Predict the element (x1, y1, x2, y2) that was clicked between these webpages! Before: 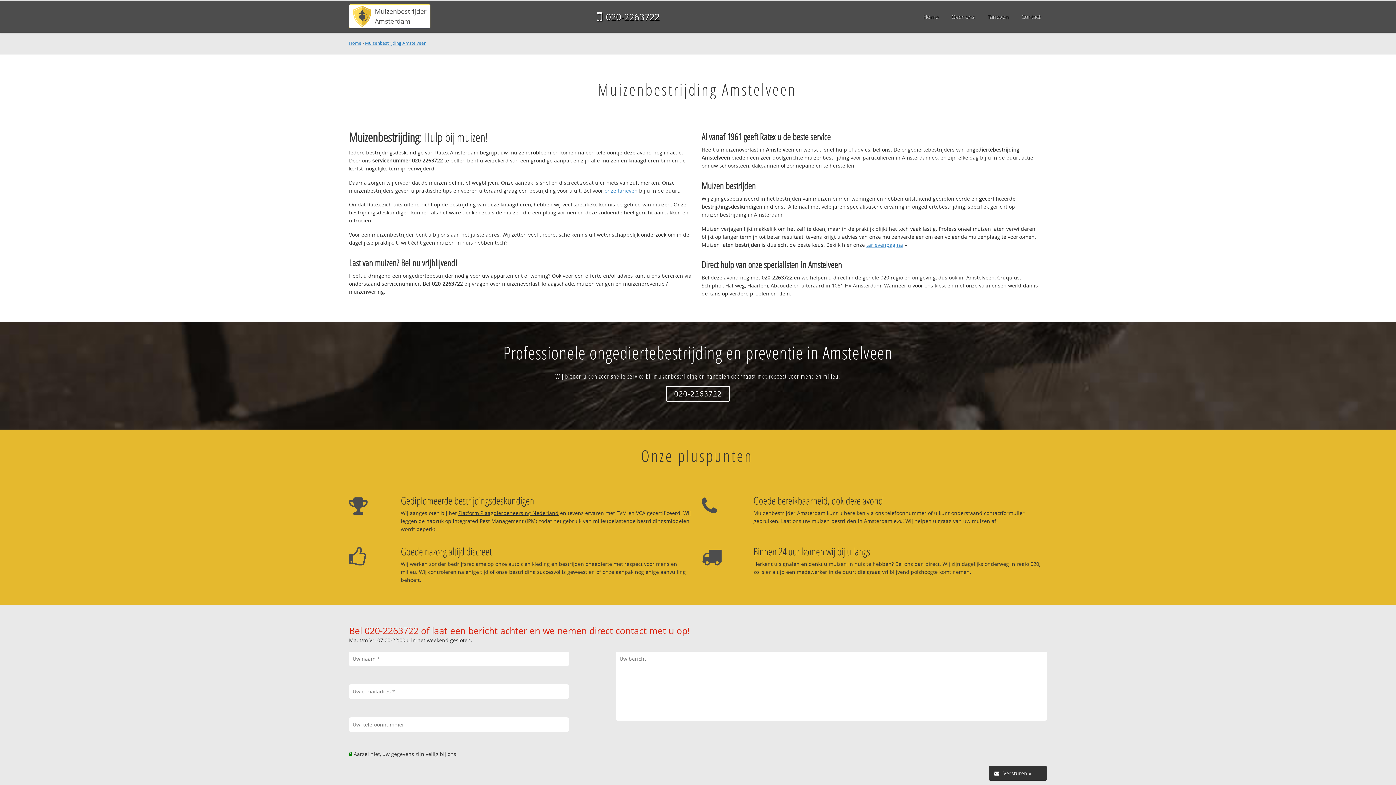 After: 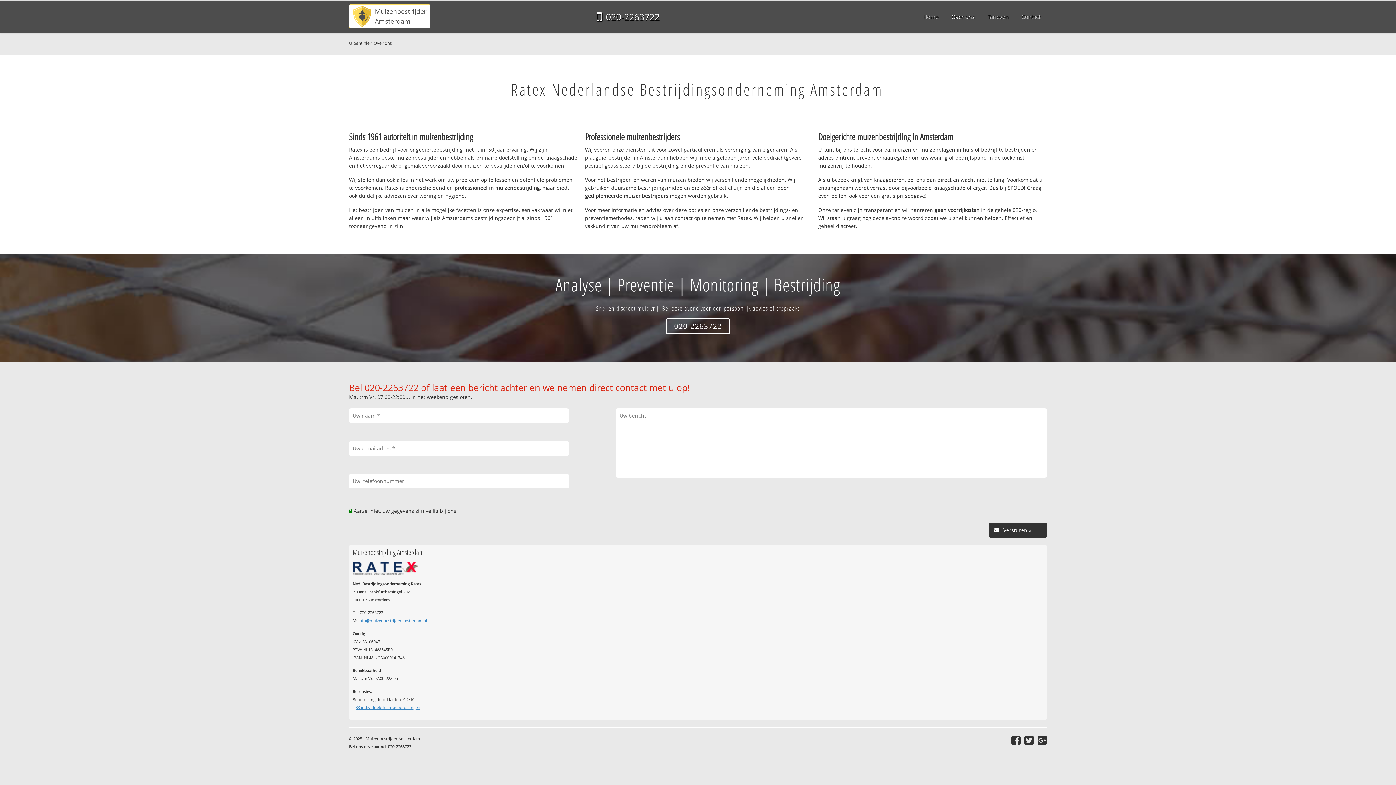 Action: label: Over ons bbox: (945, 0, 981, 32)